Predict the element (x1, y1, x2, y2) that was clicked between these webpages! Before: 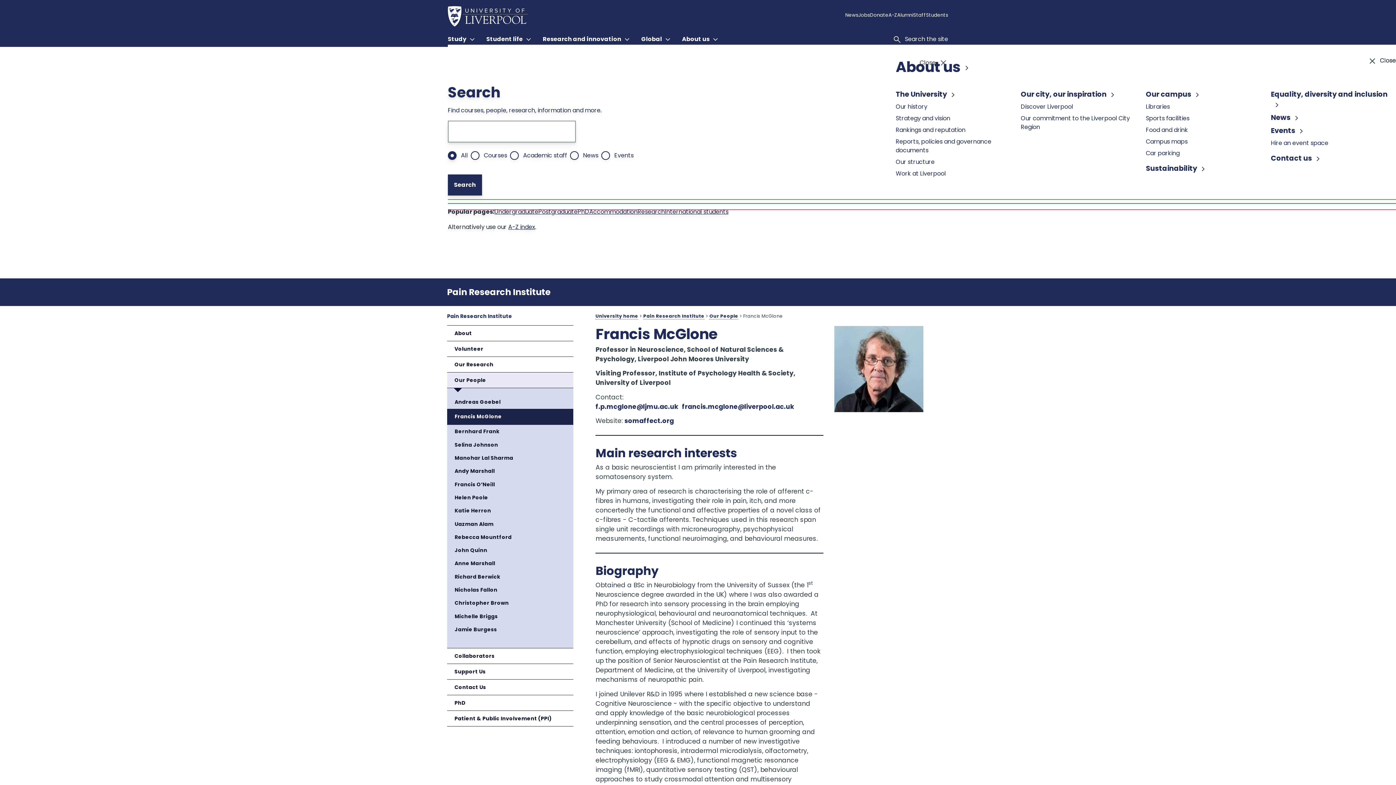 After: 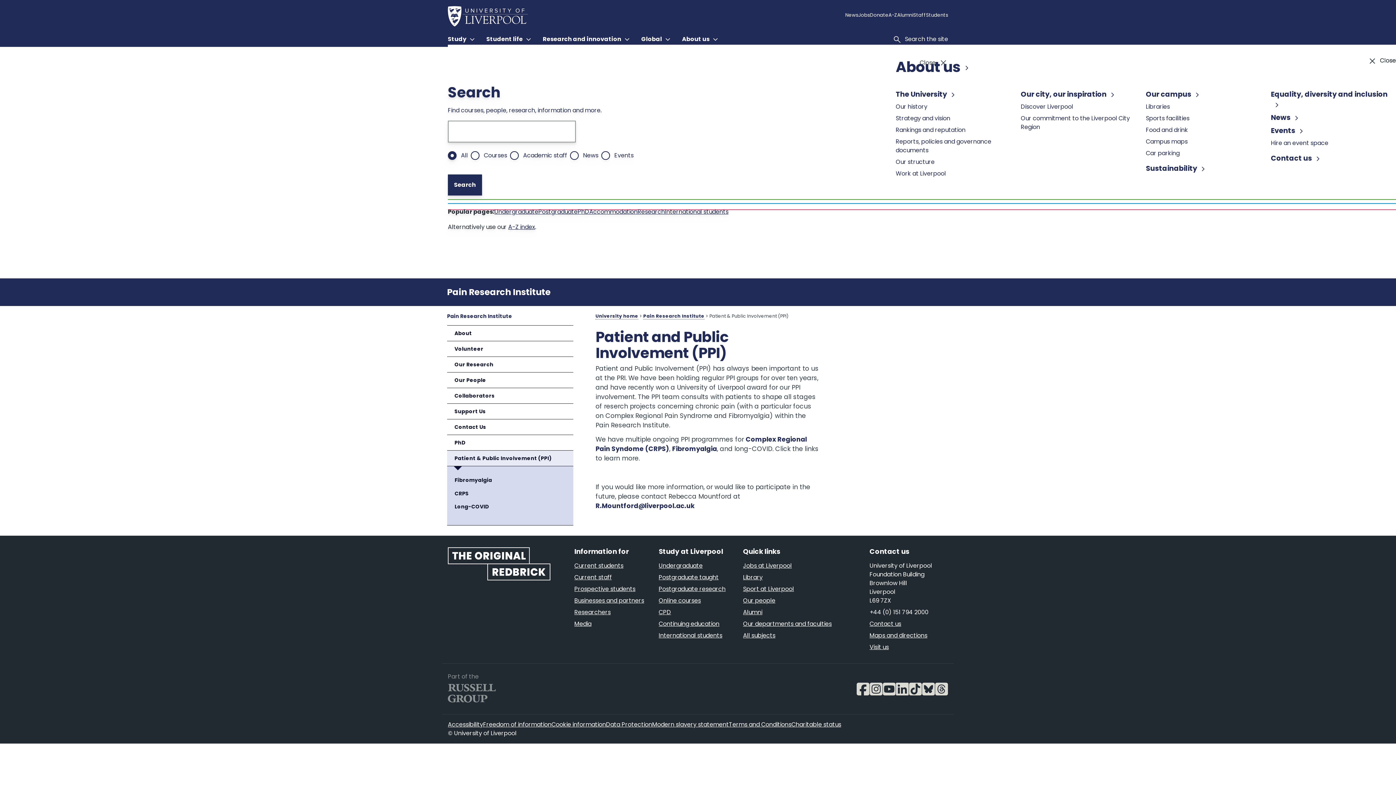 Action: label: Patient & Public Involvement (PPI) bbox: (447, 726, 573, 741)